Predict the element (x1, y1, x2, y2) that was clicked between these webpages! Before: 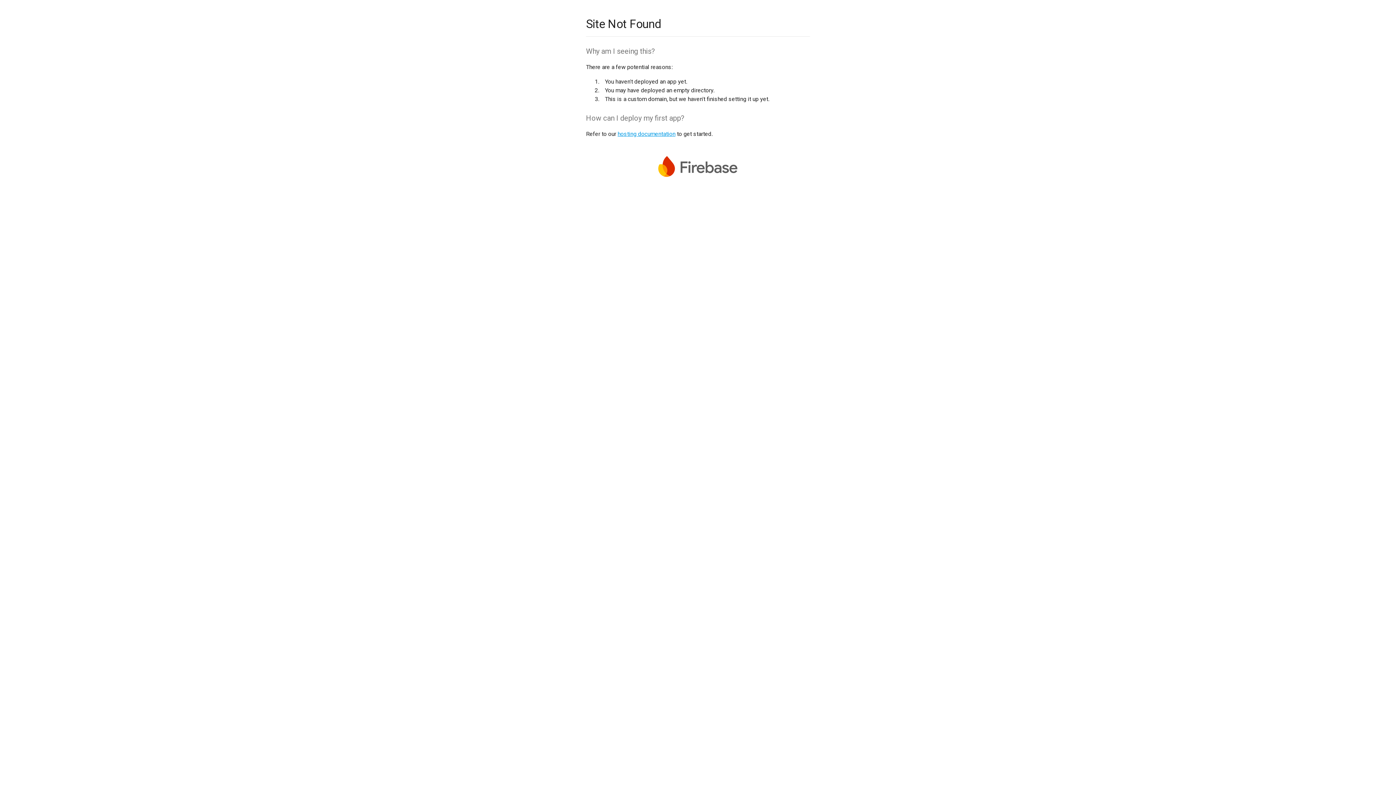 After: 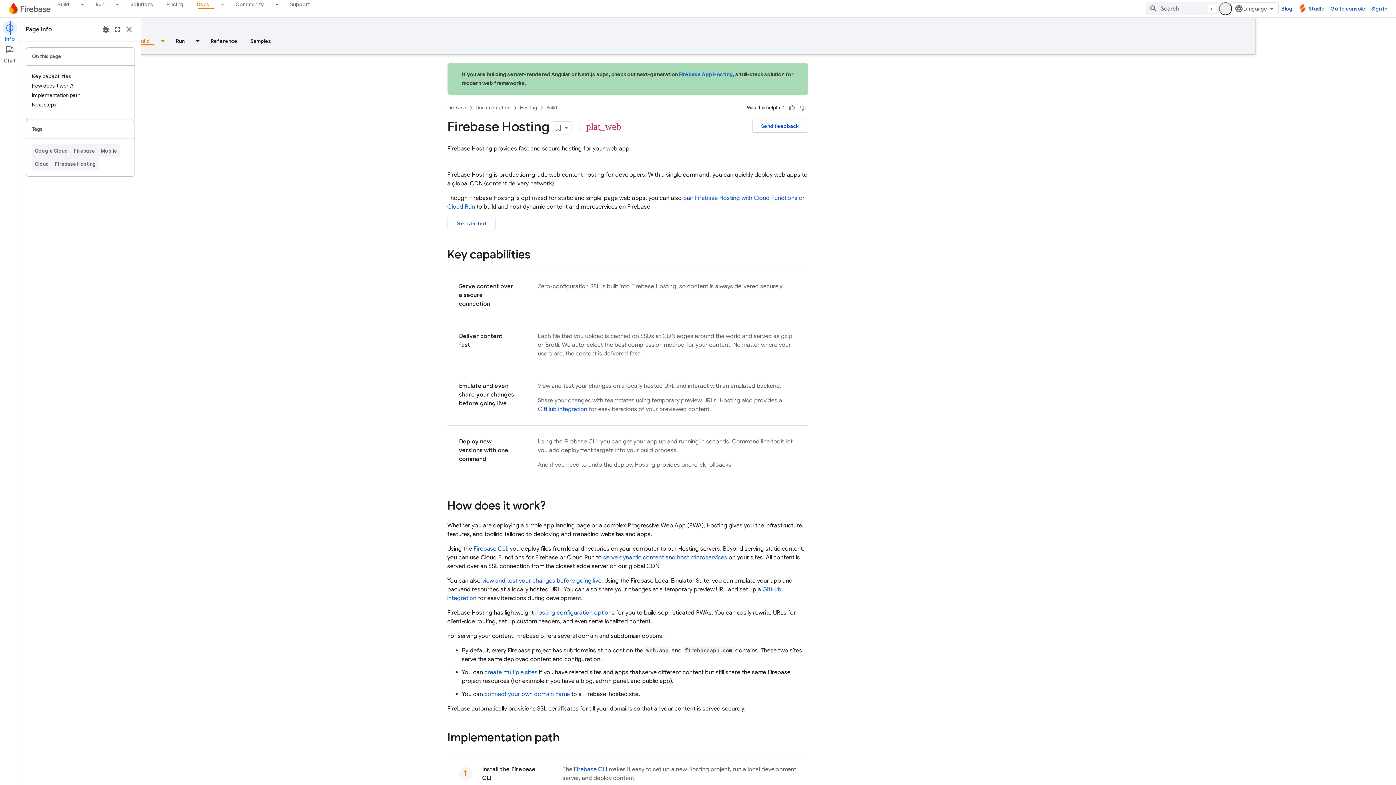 Action: label: hosting documentation bbox: (617, 130, 675, 137)